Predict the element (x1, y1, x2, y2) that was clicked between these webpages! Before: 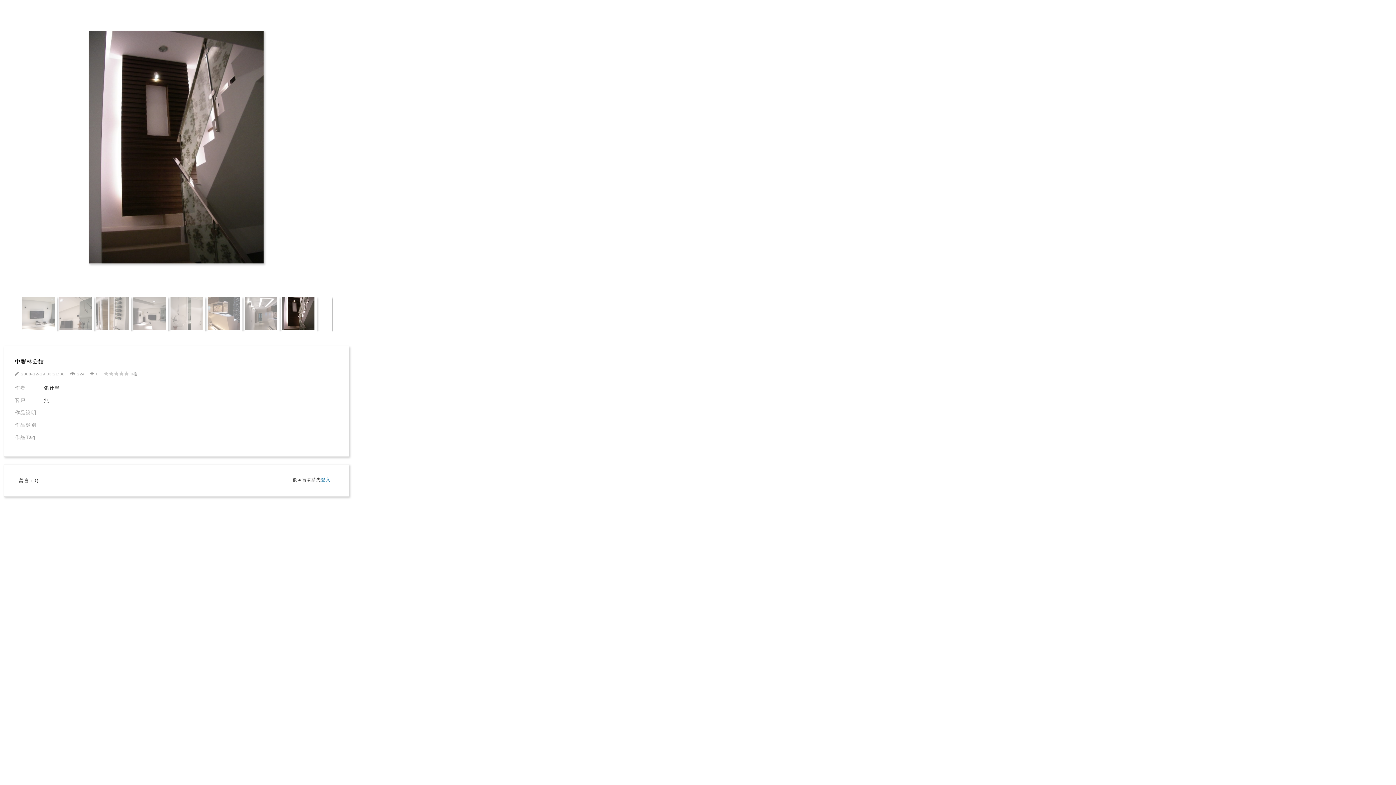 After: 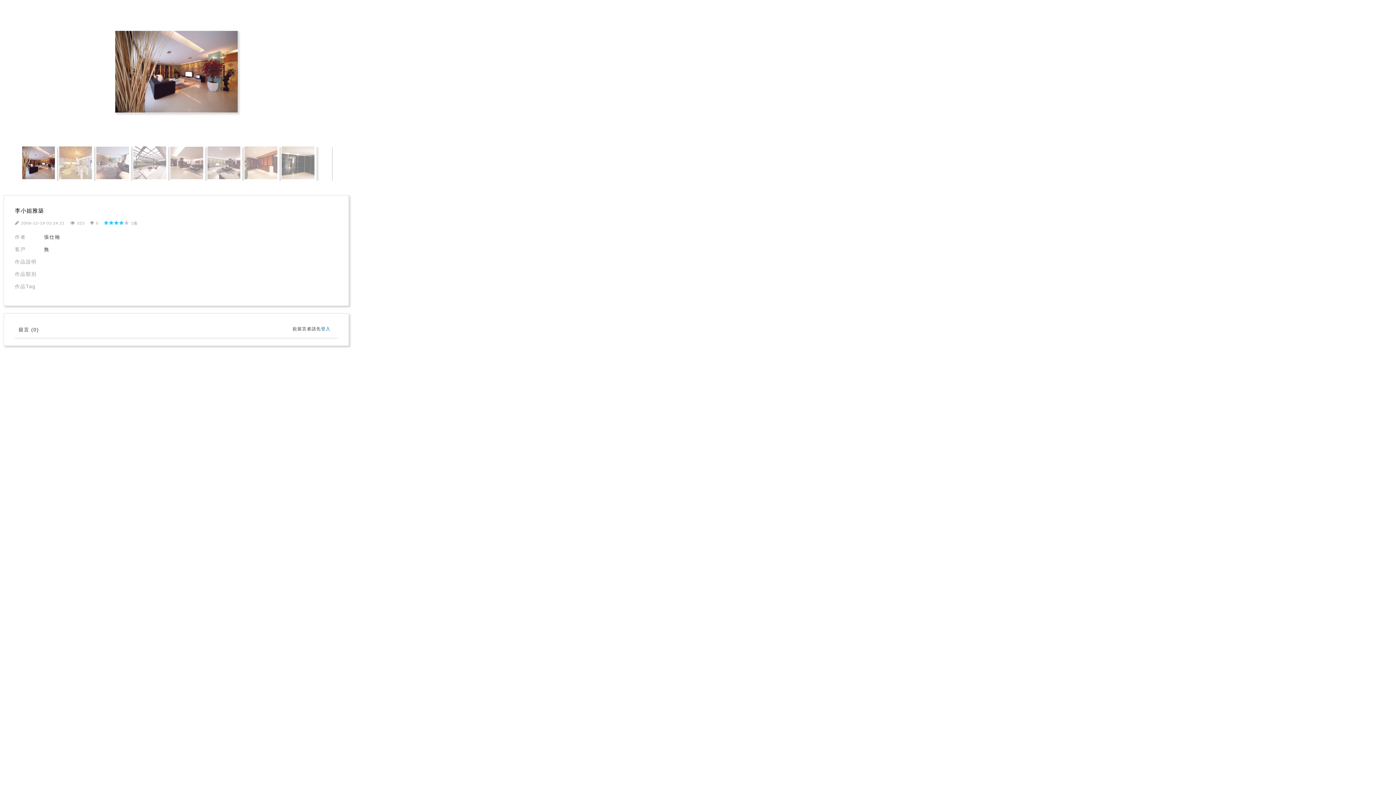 Action: bbox: (327, 136, 336, 158)